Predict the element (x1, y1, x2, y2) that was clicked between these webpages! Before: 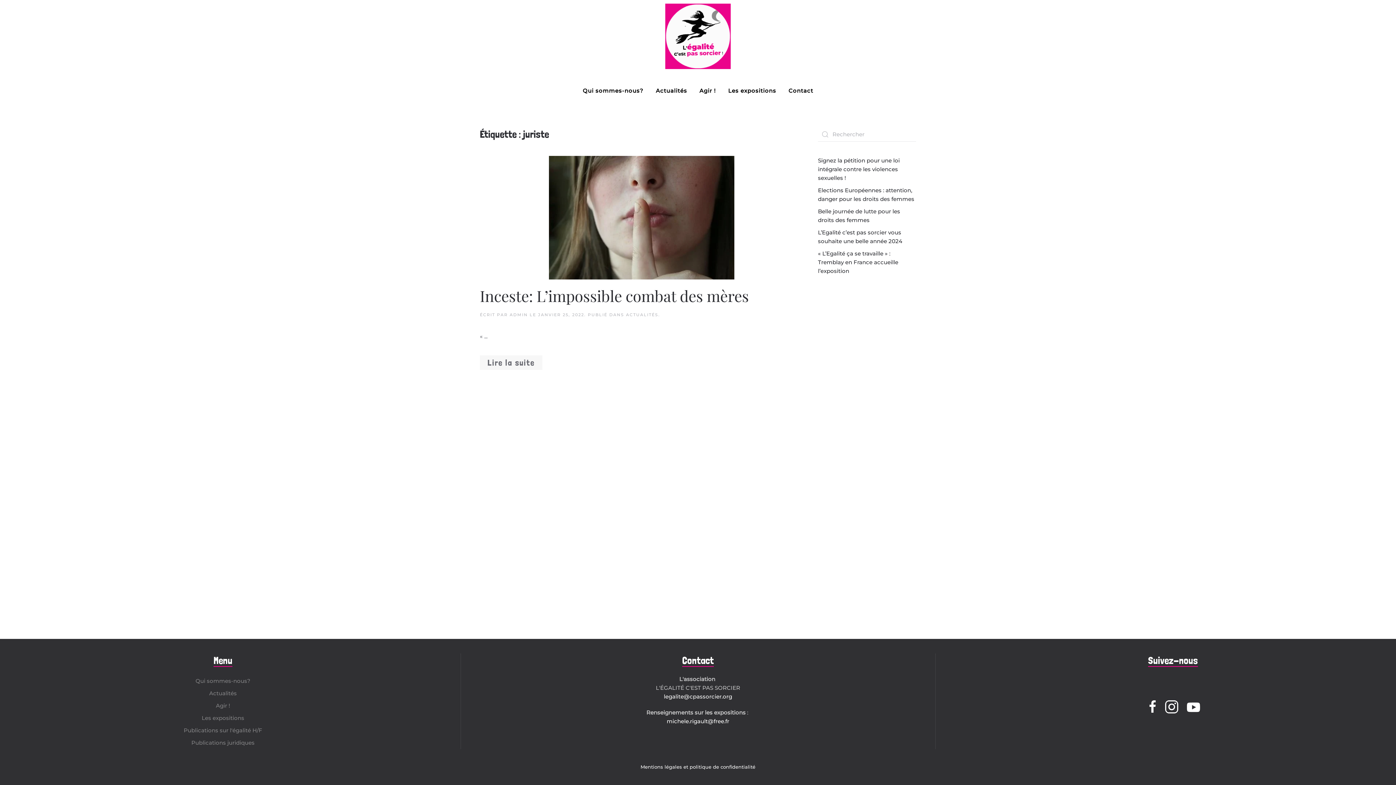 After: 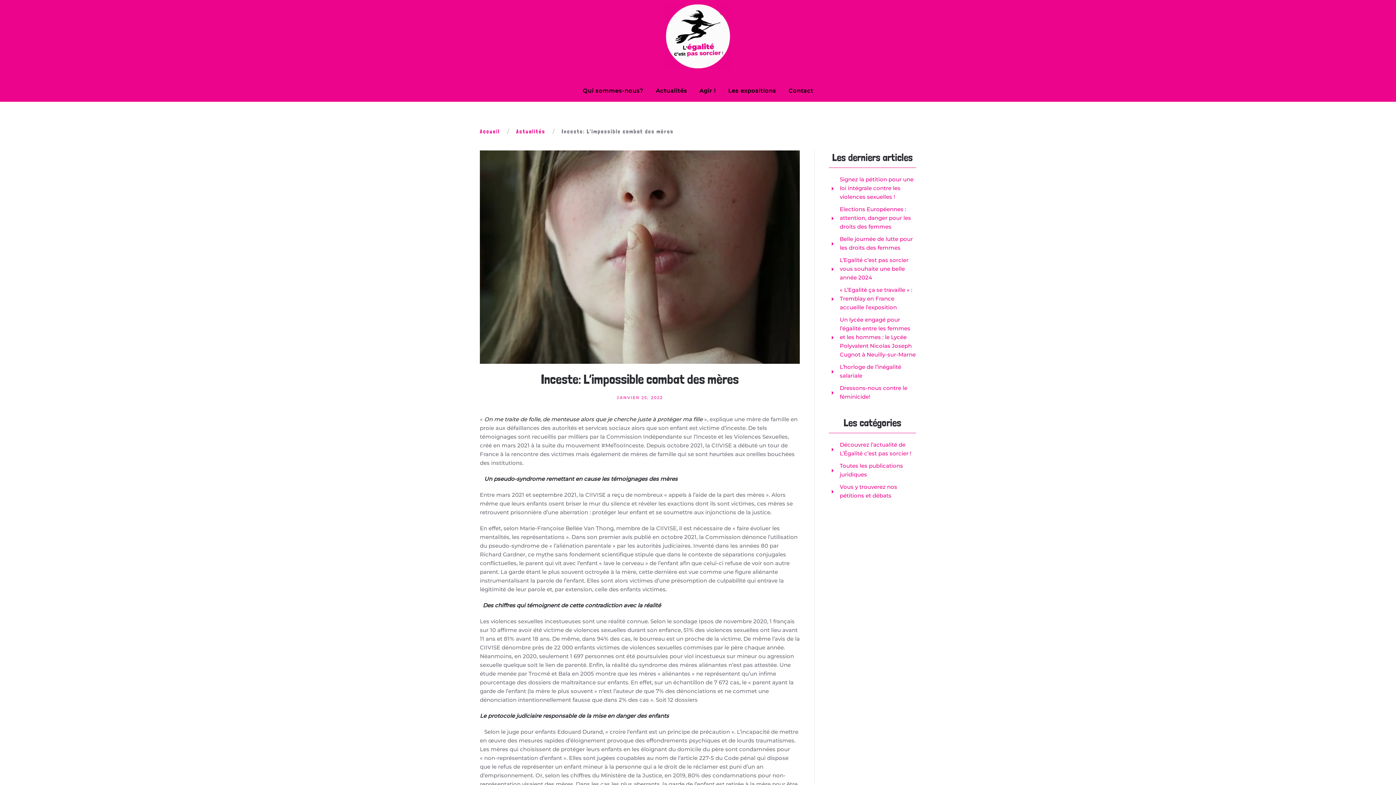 Action: bbox: (480, 285, 749, 306) label: Inceste: L’impossible combat des mères